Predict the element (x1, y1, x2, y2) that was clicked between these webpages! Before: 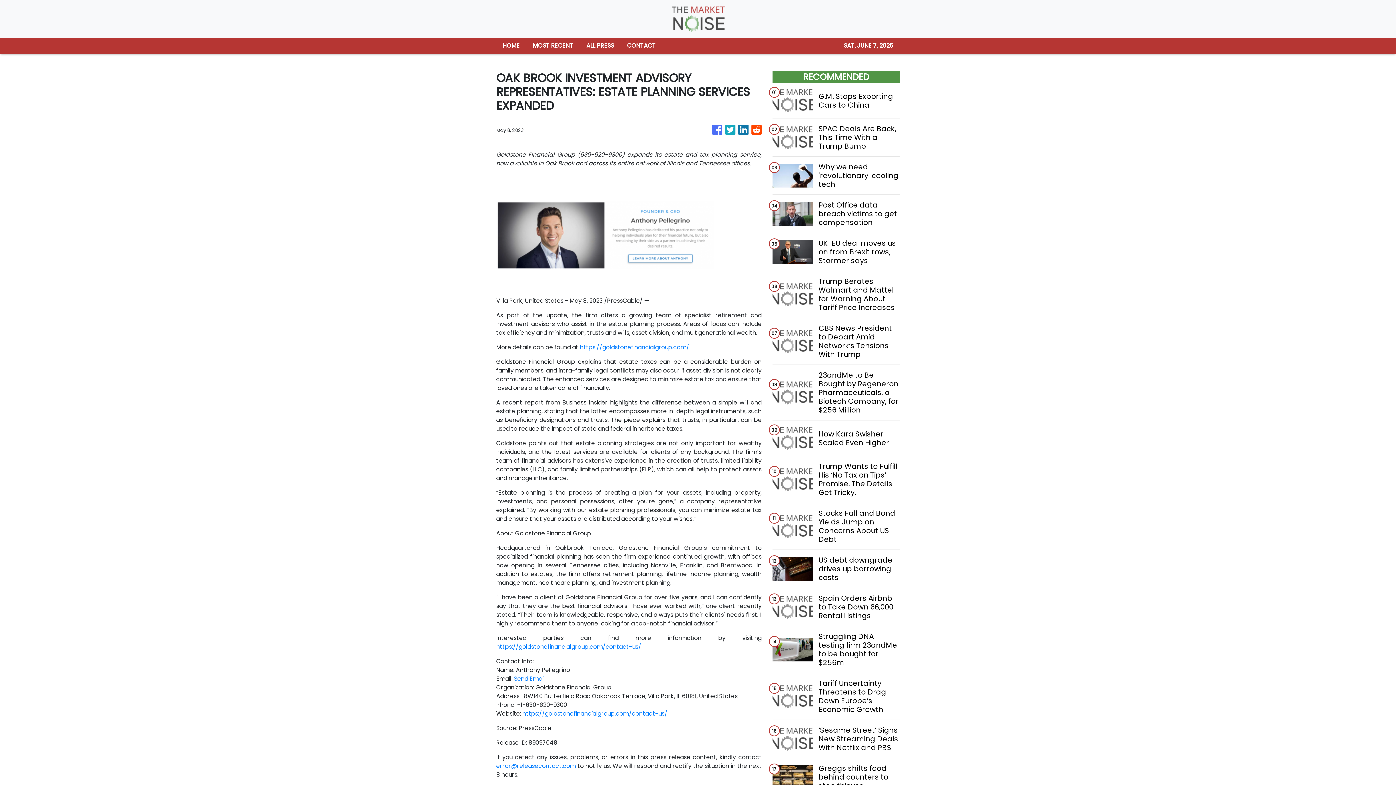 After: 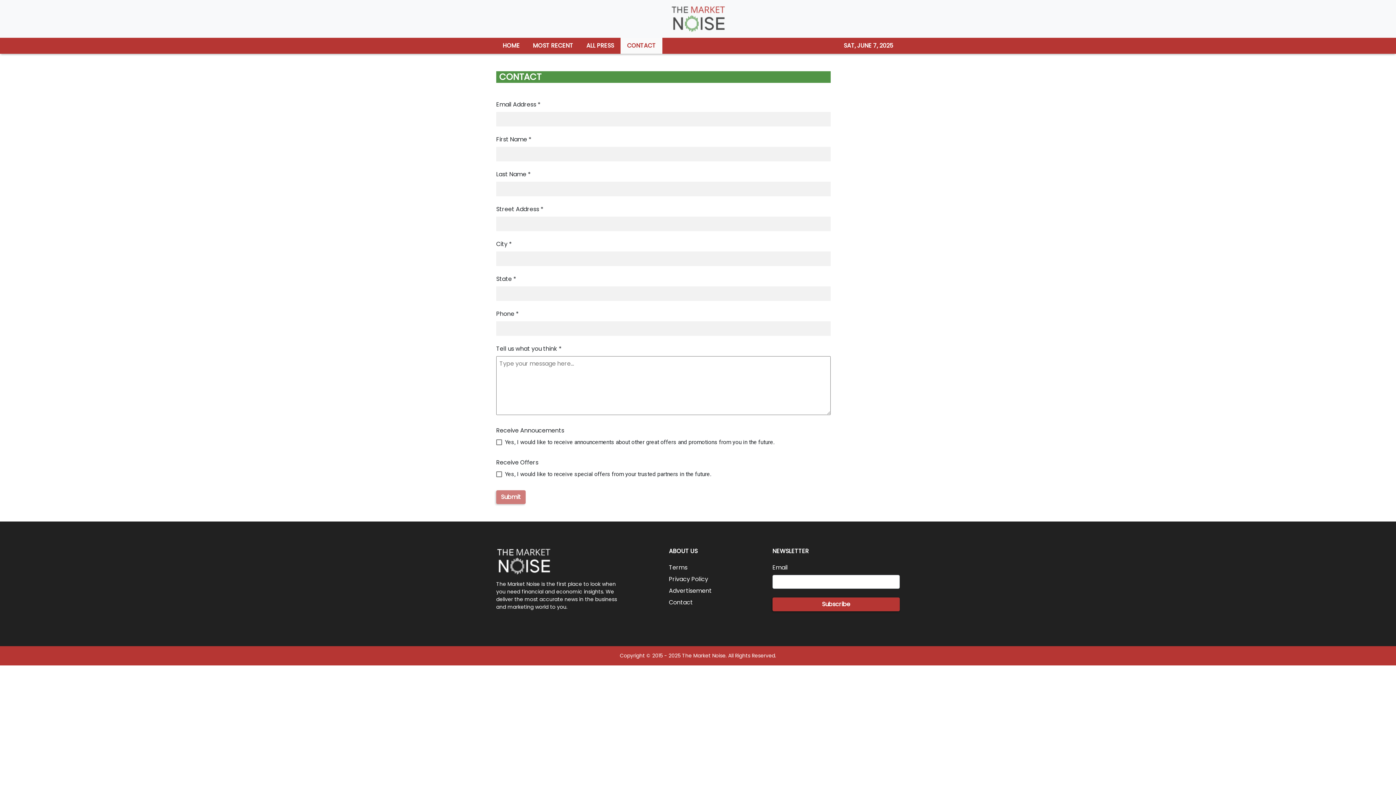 Action: bbox: (620, 37, 662, 53) label: CONTACT